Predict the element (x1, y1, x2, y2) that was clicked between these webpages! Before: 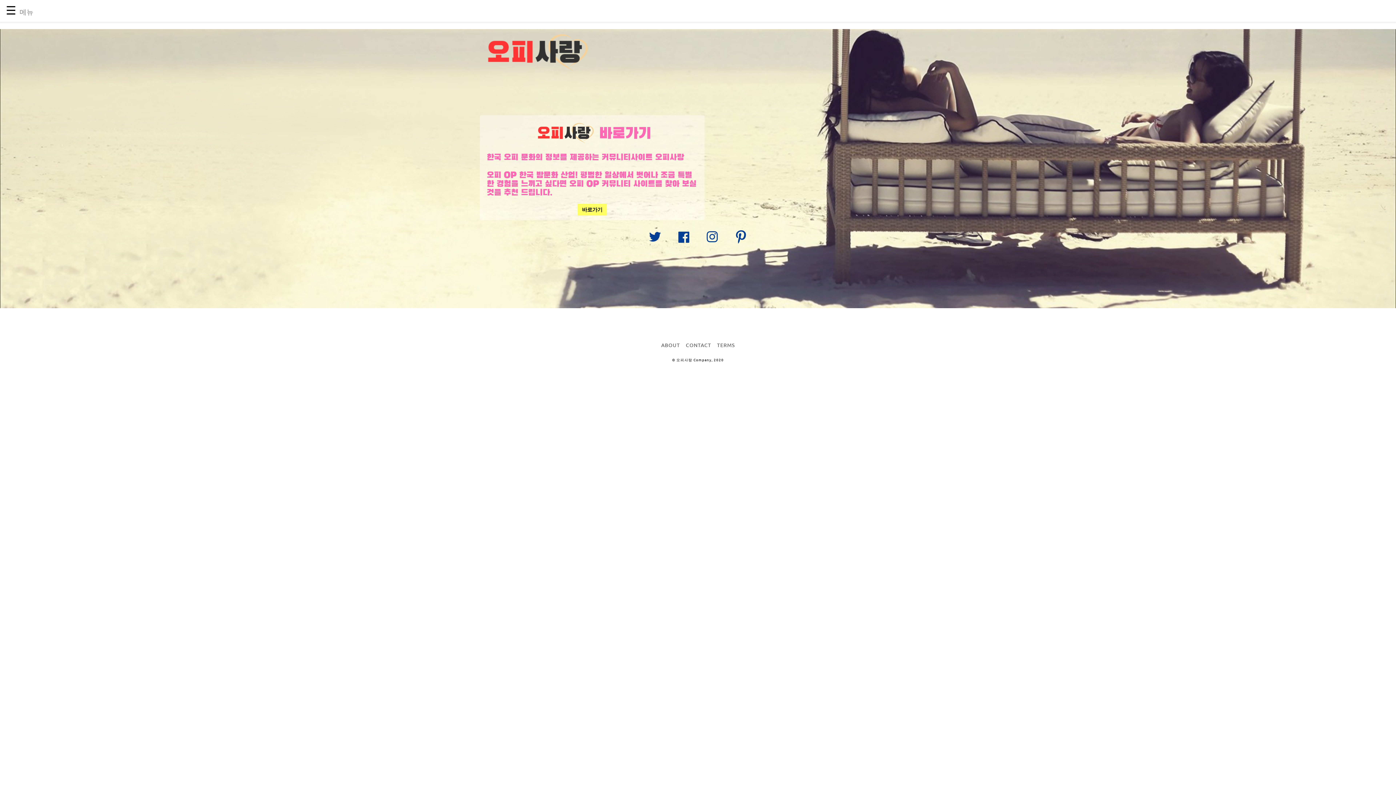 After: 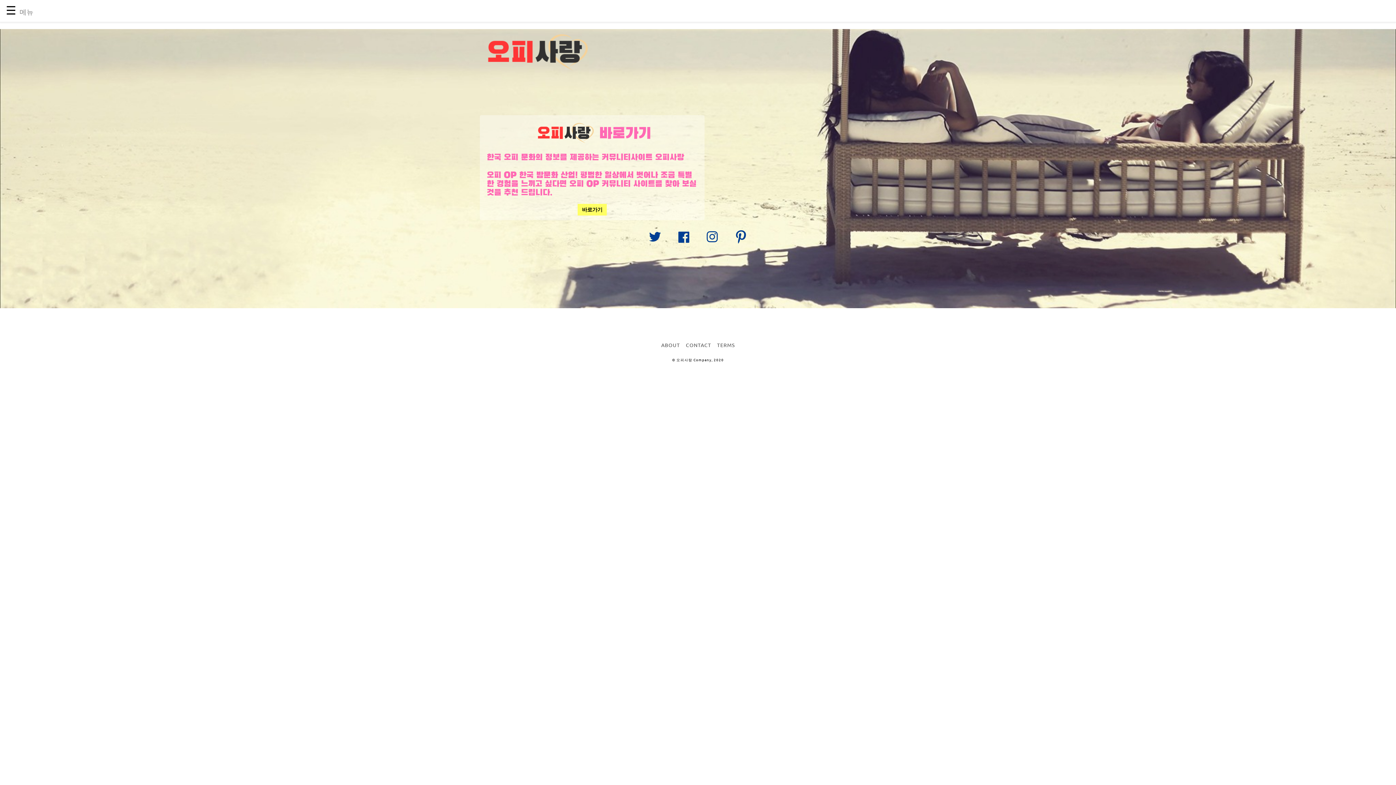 Action: label: Link to AMP HTML Instagram bbox: (699, 224, 725, 250)